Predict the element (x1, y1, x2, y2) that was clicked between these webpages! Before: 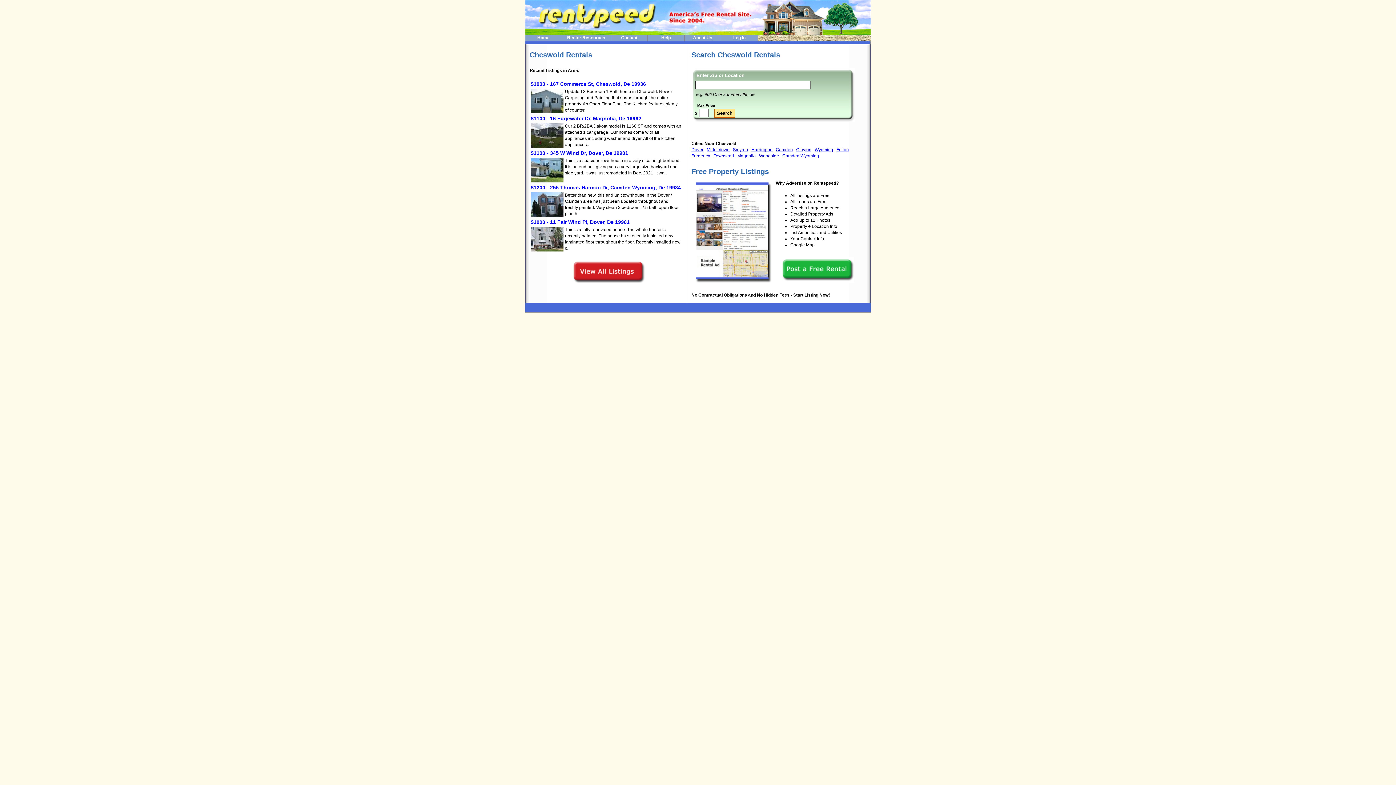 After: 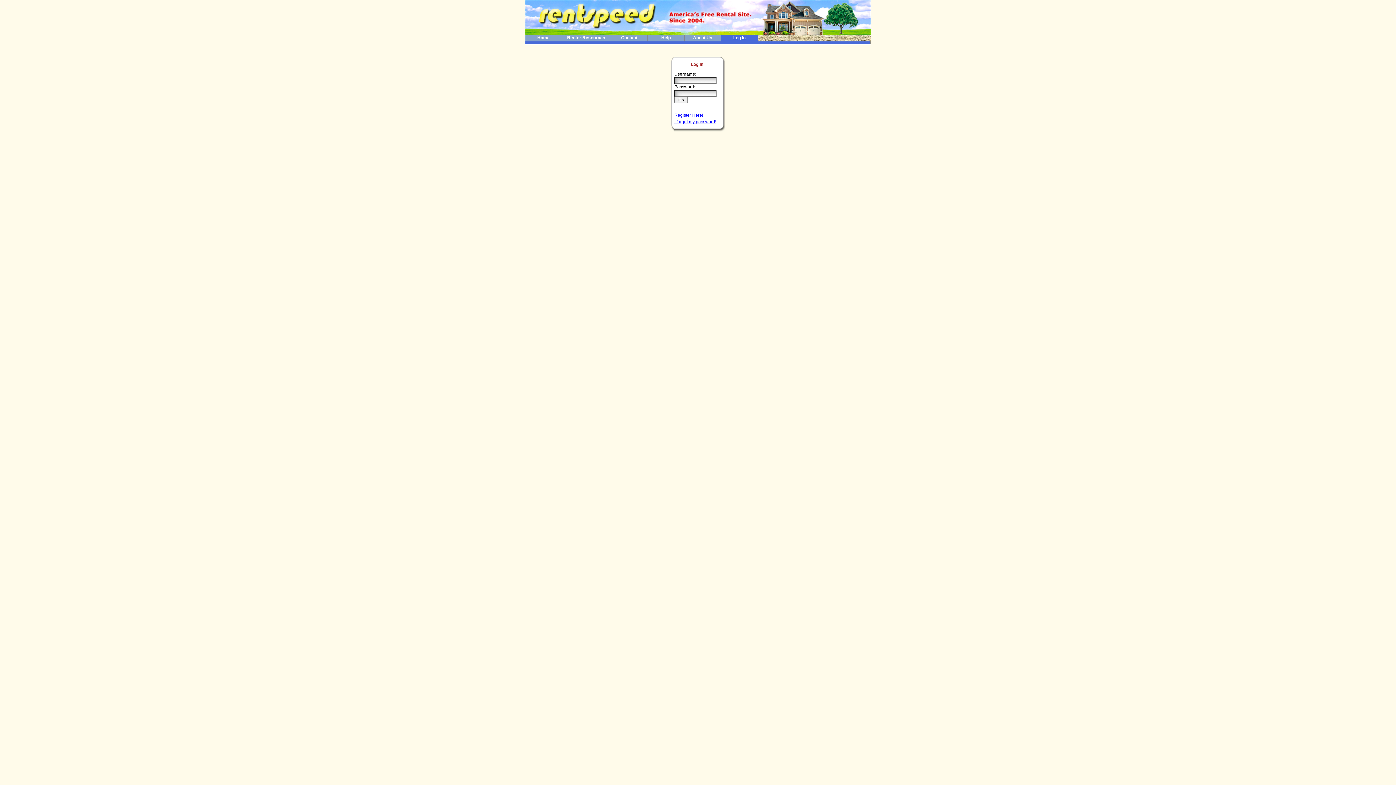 Action: bbox: (776, 278, 854, 284)